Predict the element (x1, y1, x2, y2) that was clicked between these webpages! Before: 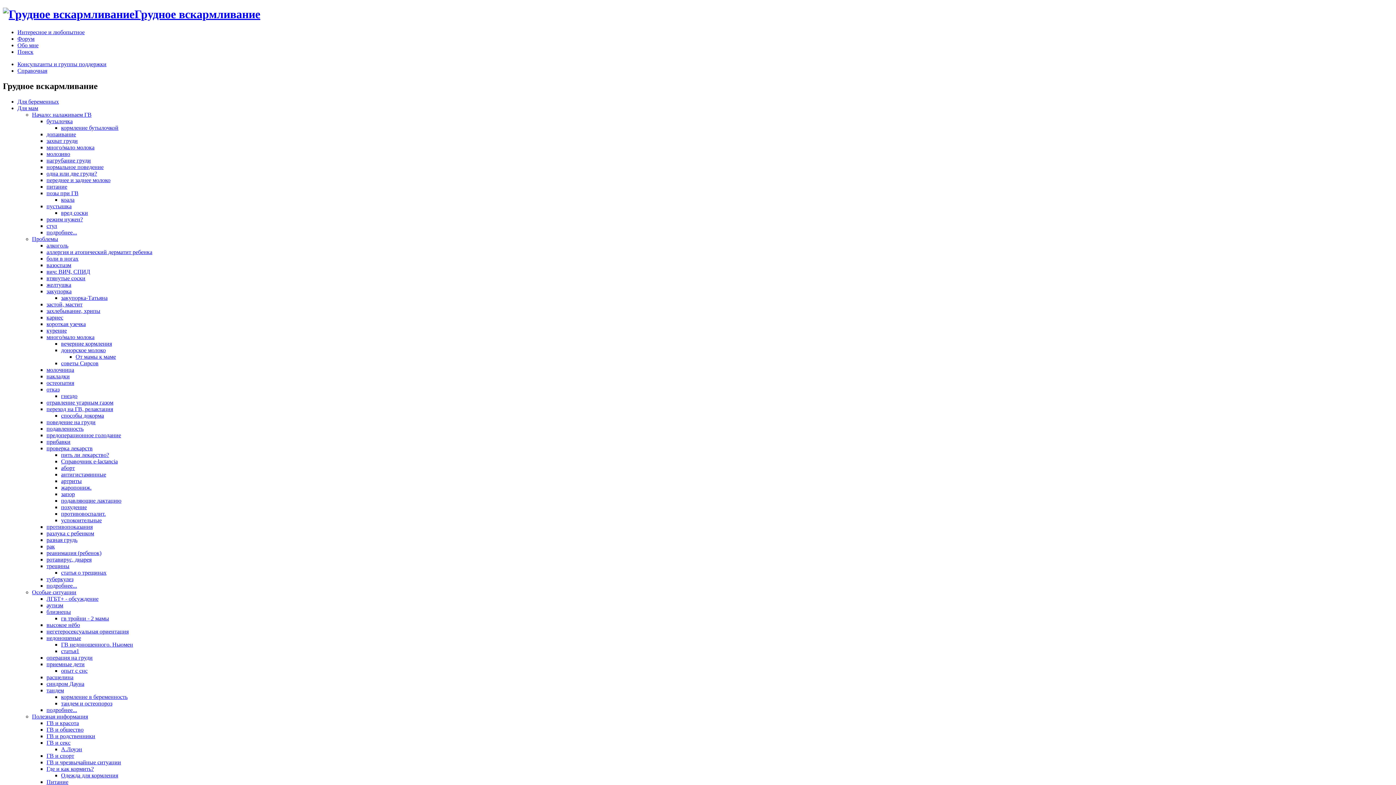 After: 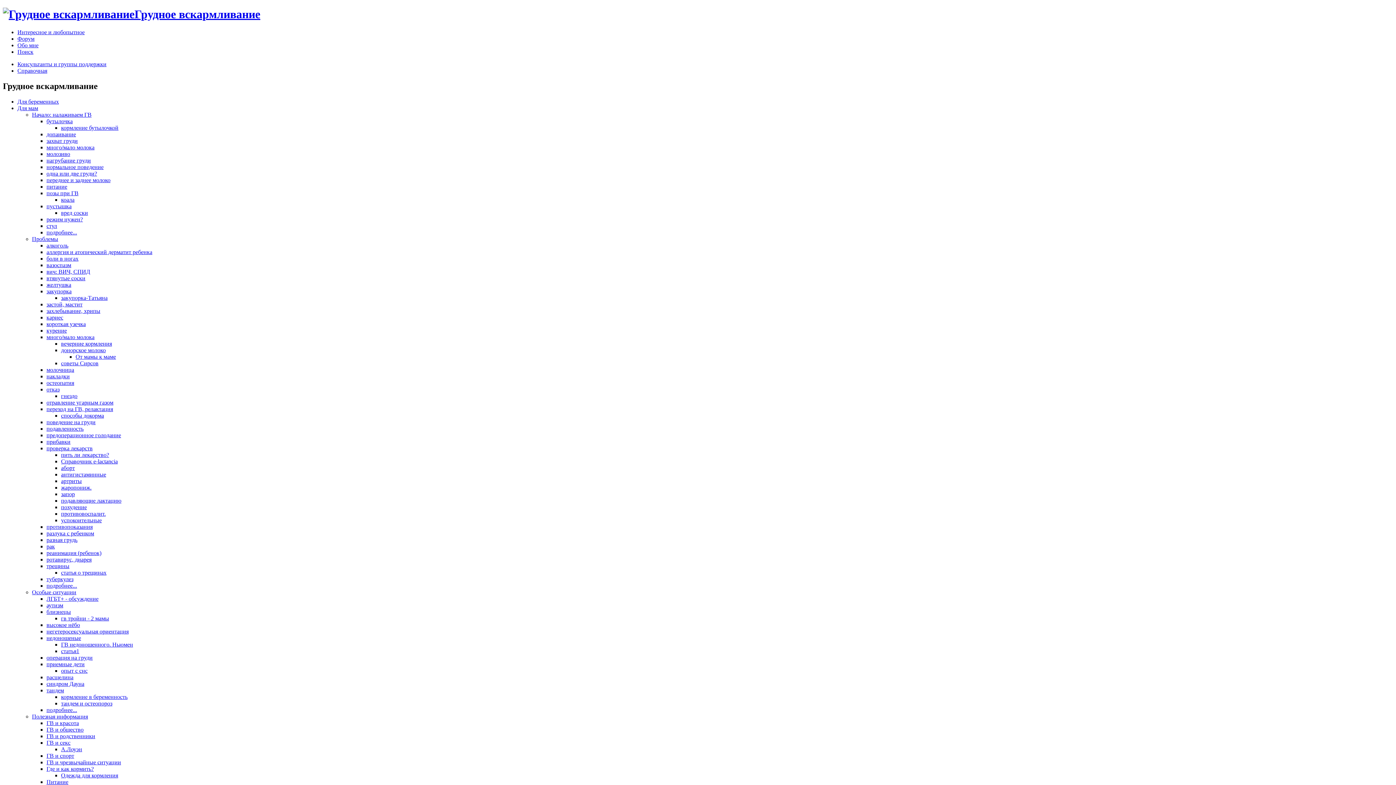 Action: label: алкоголь bbox: (46, 242, 68, 248)